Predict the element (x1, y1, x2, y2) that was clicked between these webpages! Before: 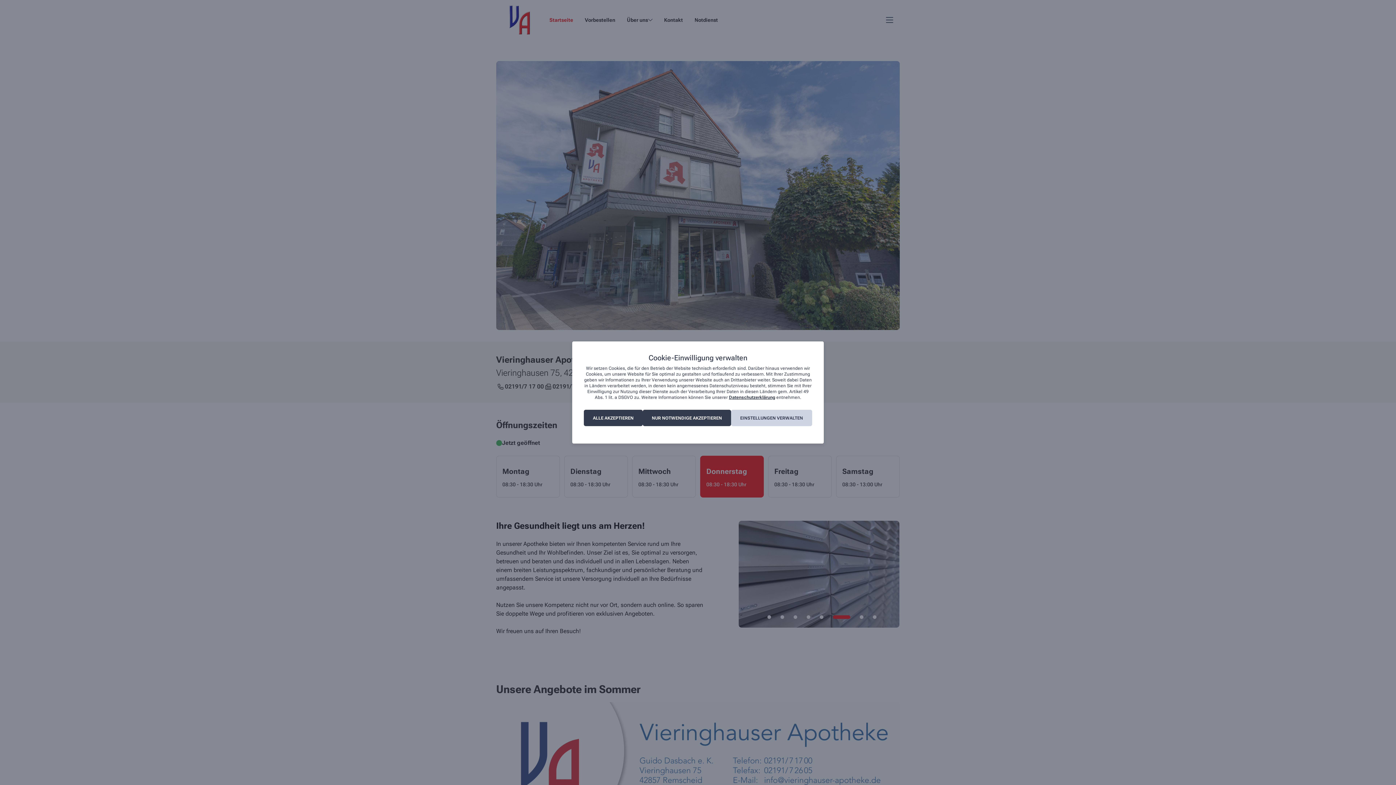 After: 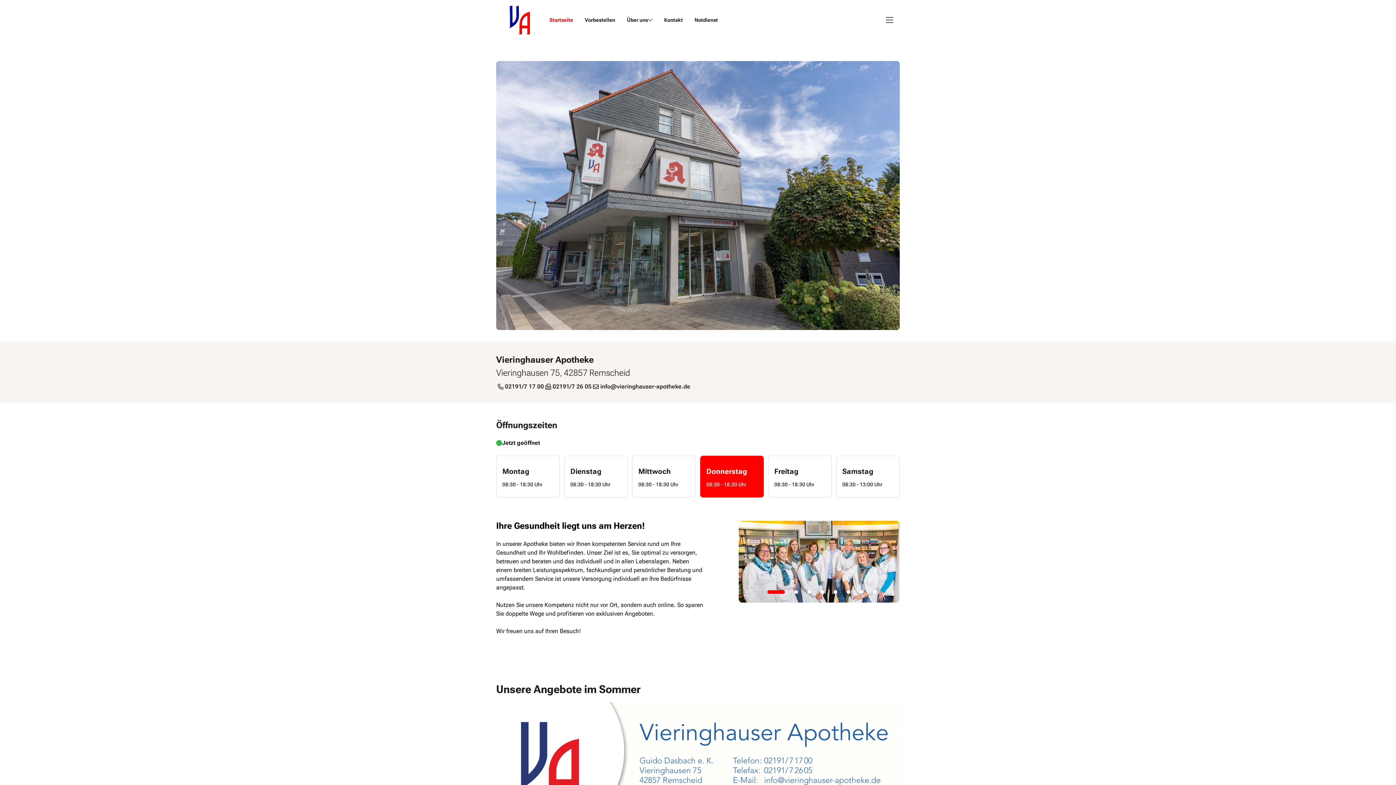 Action: label: ALLE AKZEPTIEREN bbox: (584, 410, 642, 426)